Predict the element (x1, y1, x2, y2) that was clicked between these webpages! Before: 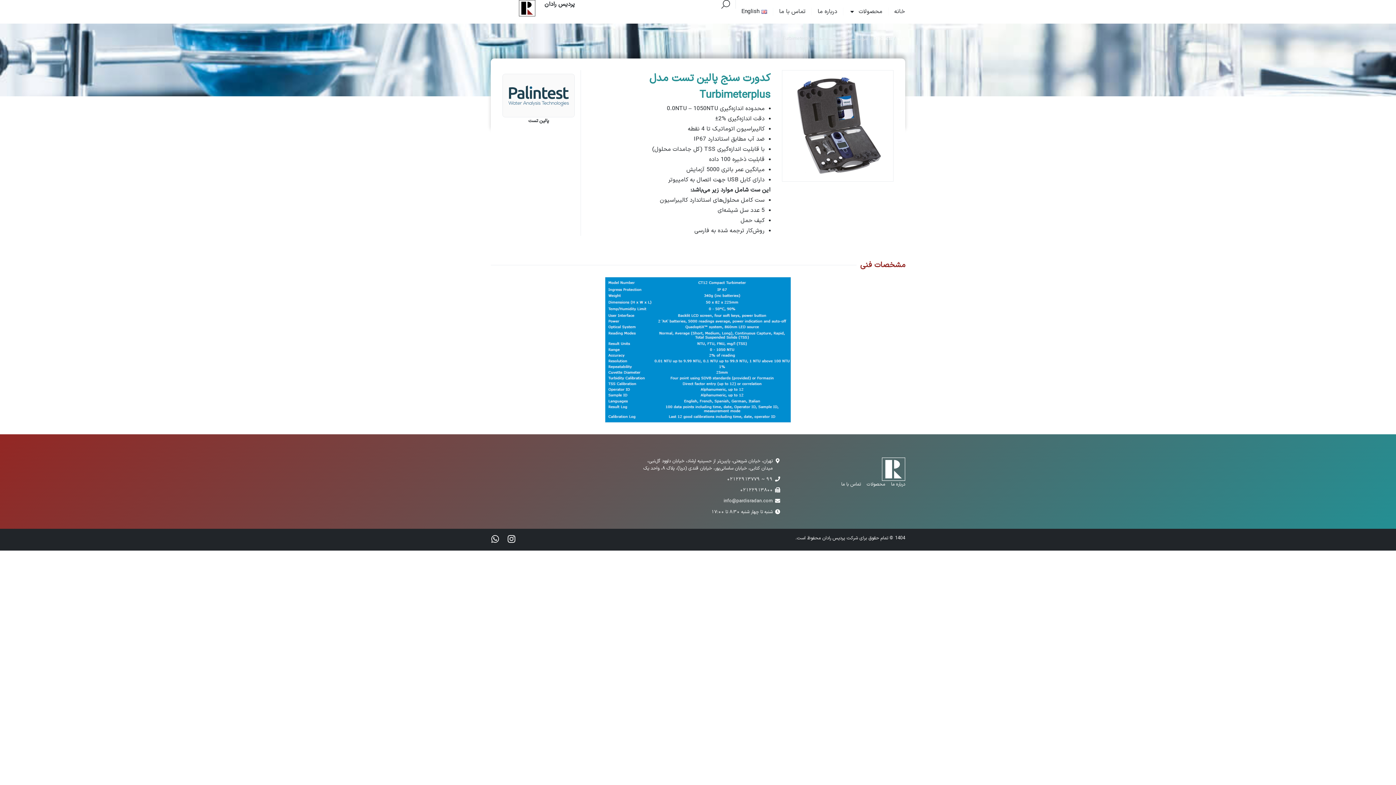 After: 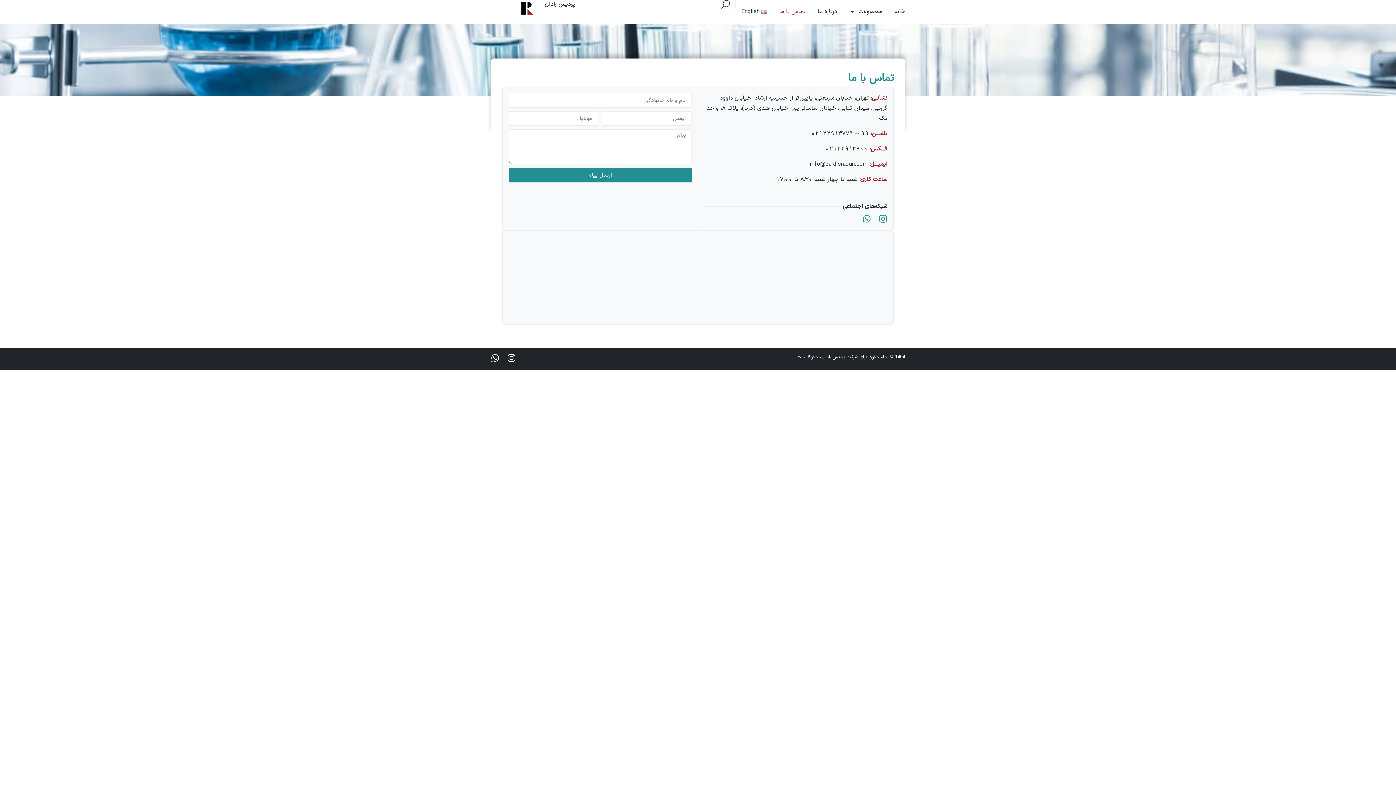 Action: label: تماس با ما bbox: (841, 481, 861, 488)